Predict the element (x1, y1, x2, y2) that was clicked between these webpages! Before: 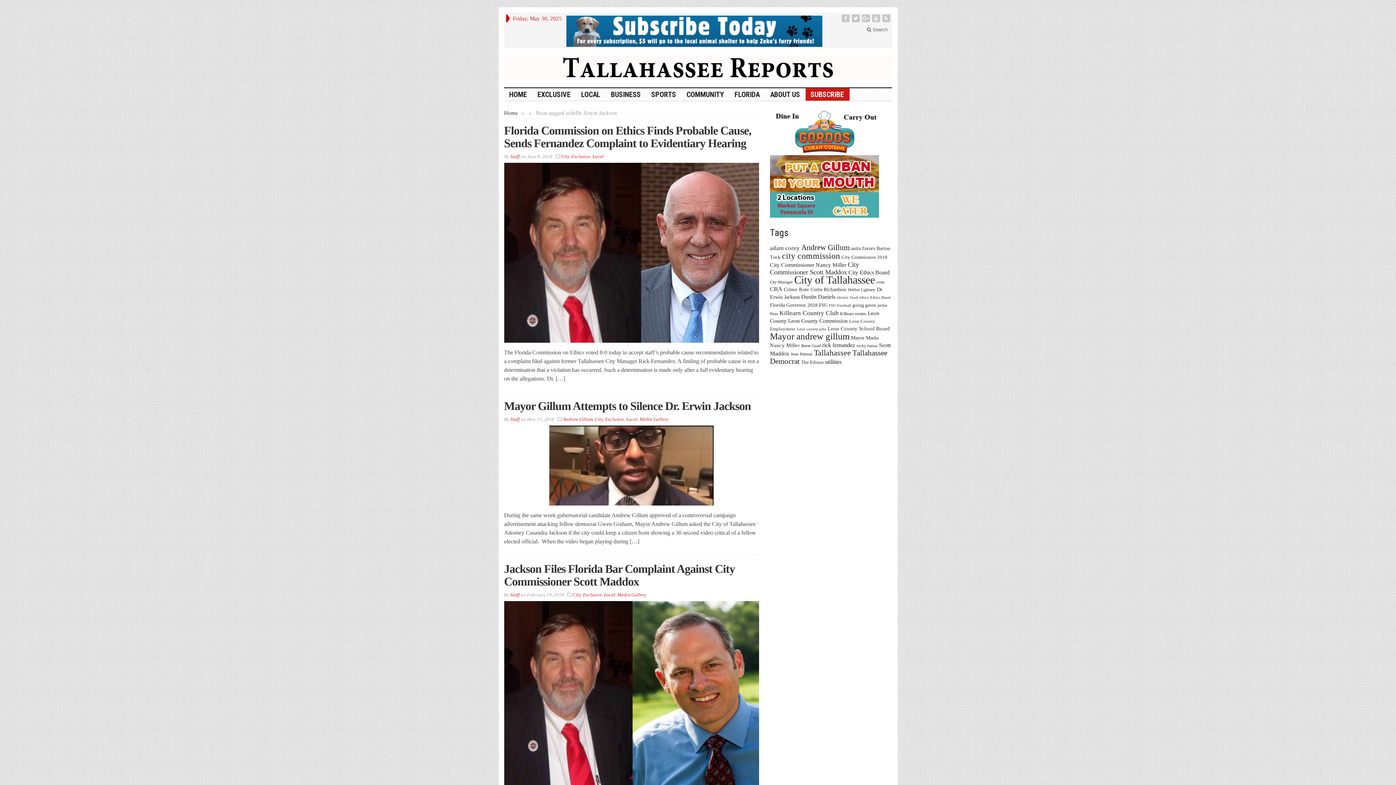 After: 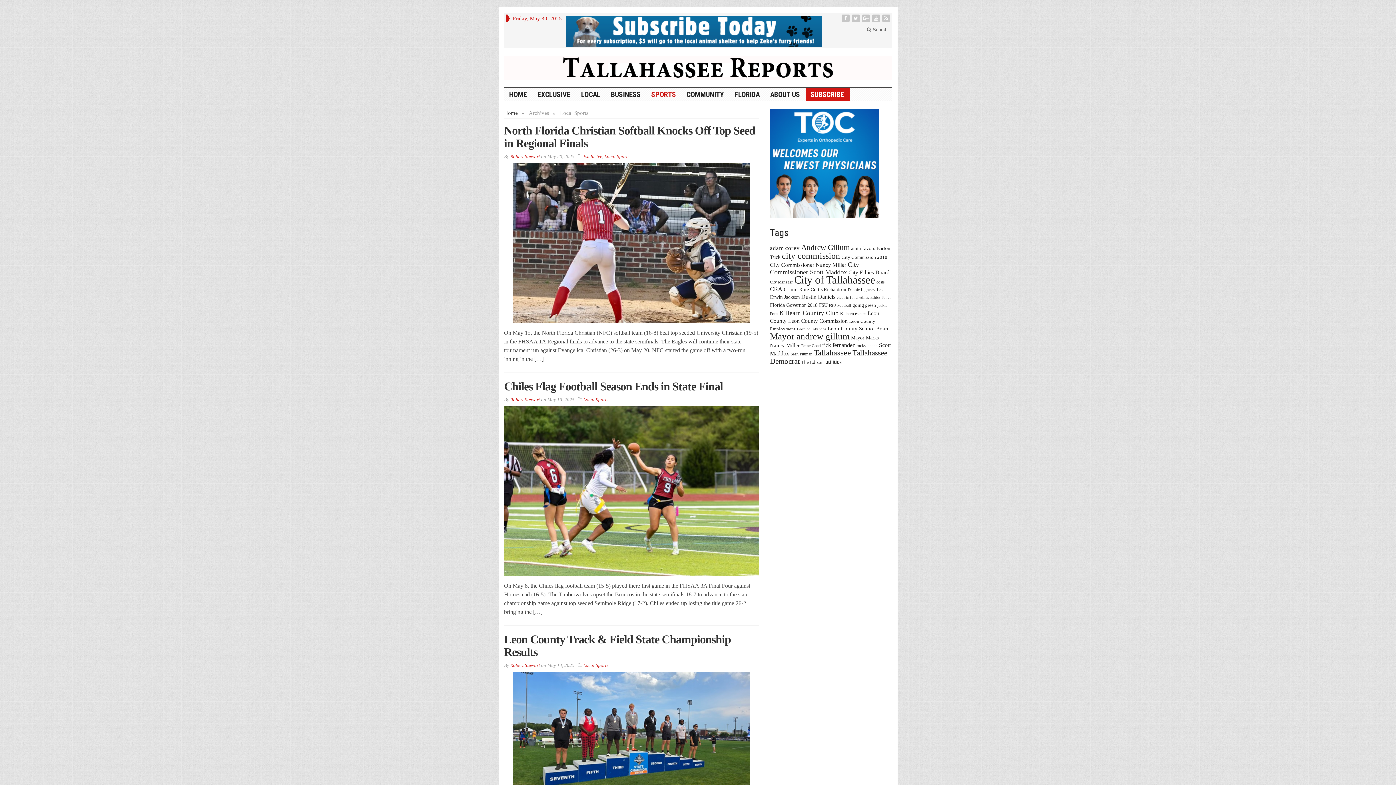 Action: label: SPORTS bbox: (646, 88, 681, 100)